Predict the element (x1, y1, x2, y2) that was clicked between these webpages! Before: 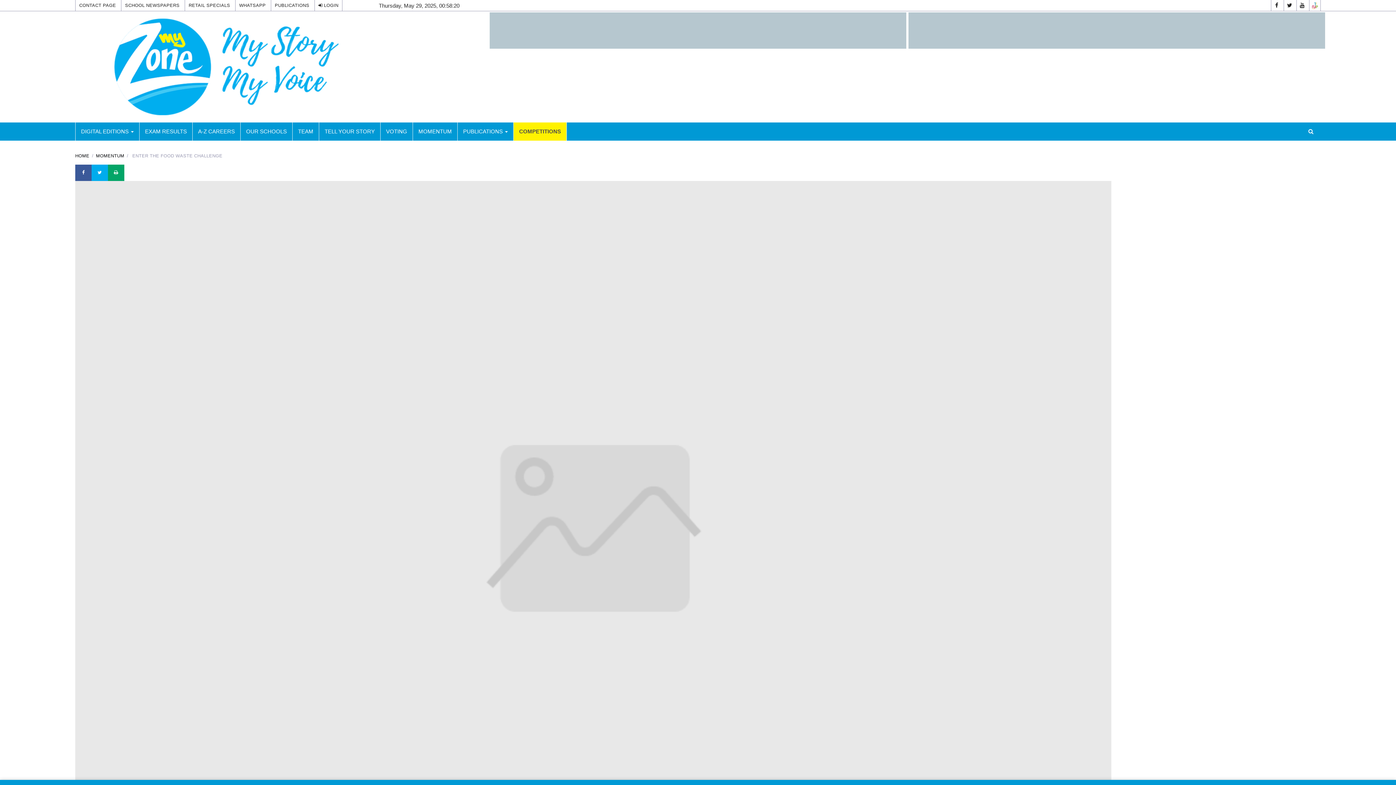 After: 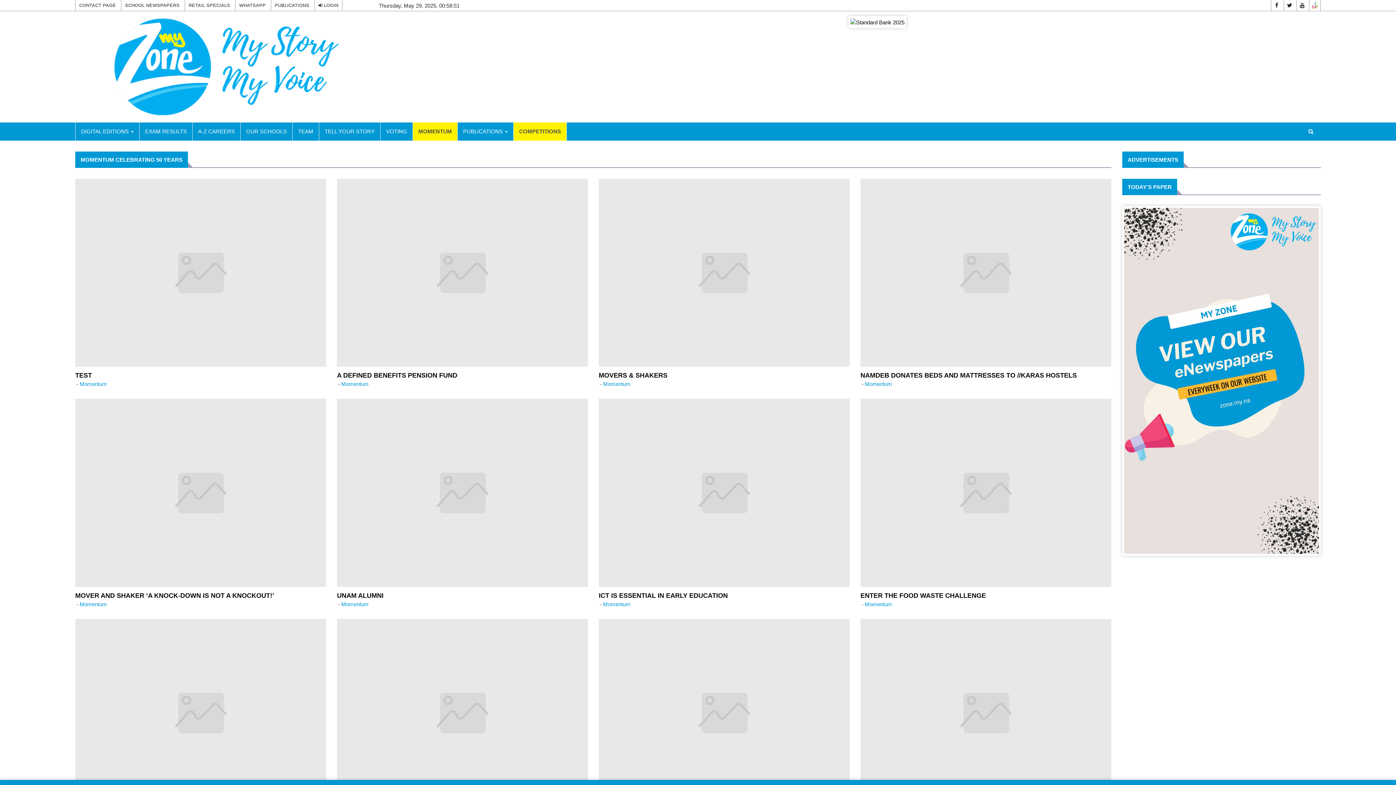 Action: label: MOMENTUM bbox: (96, 153, 124, 158)